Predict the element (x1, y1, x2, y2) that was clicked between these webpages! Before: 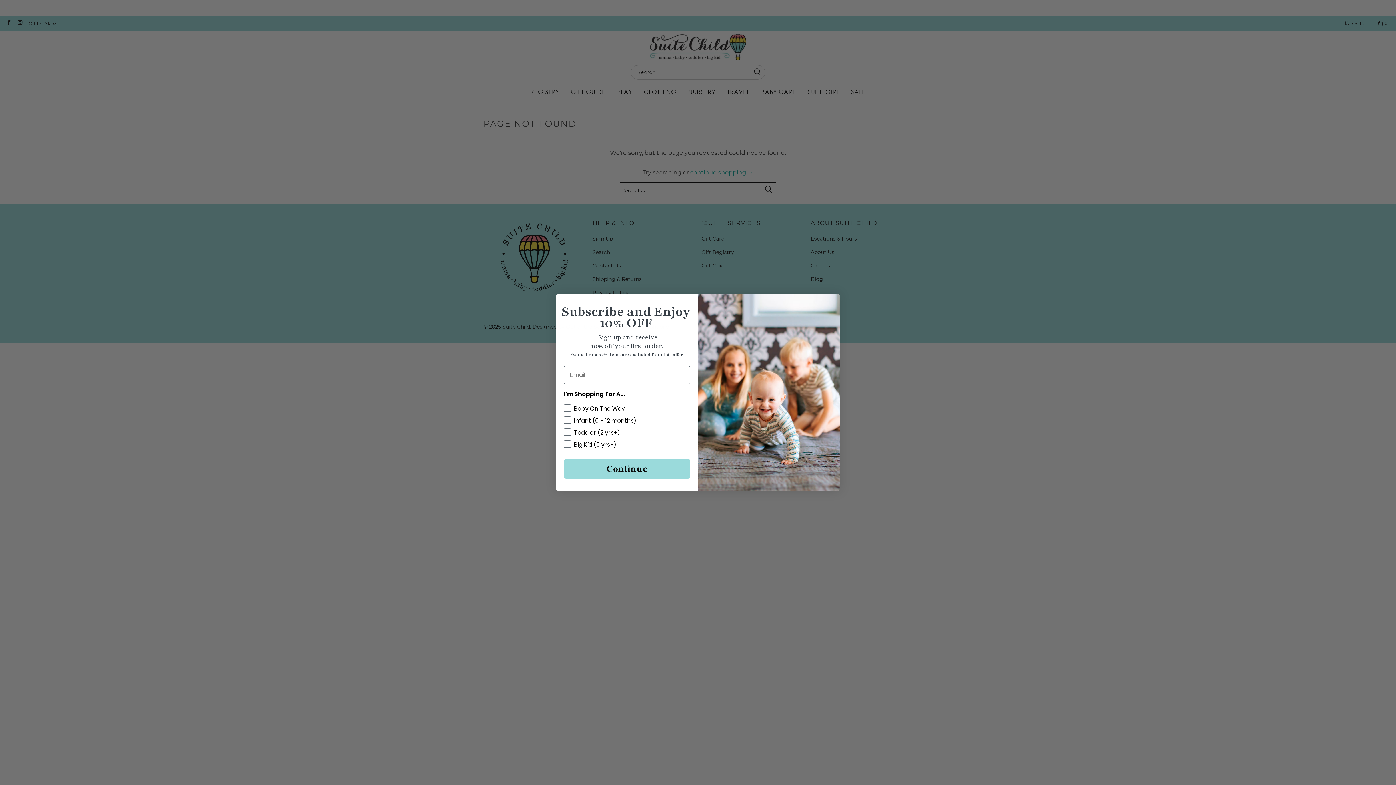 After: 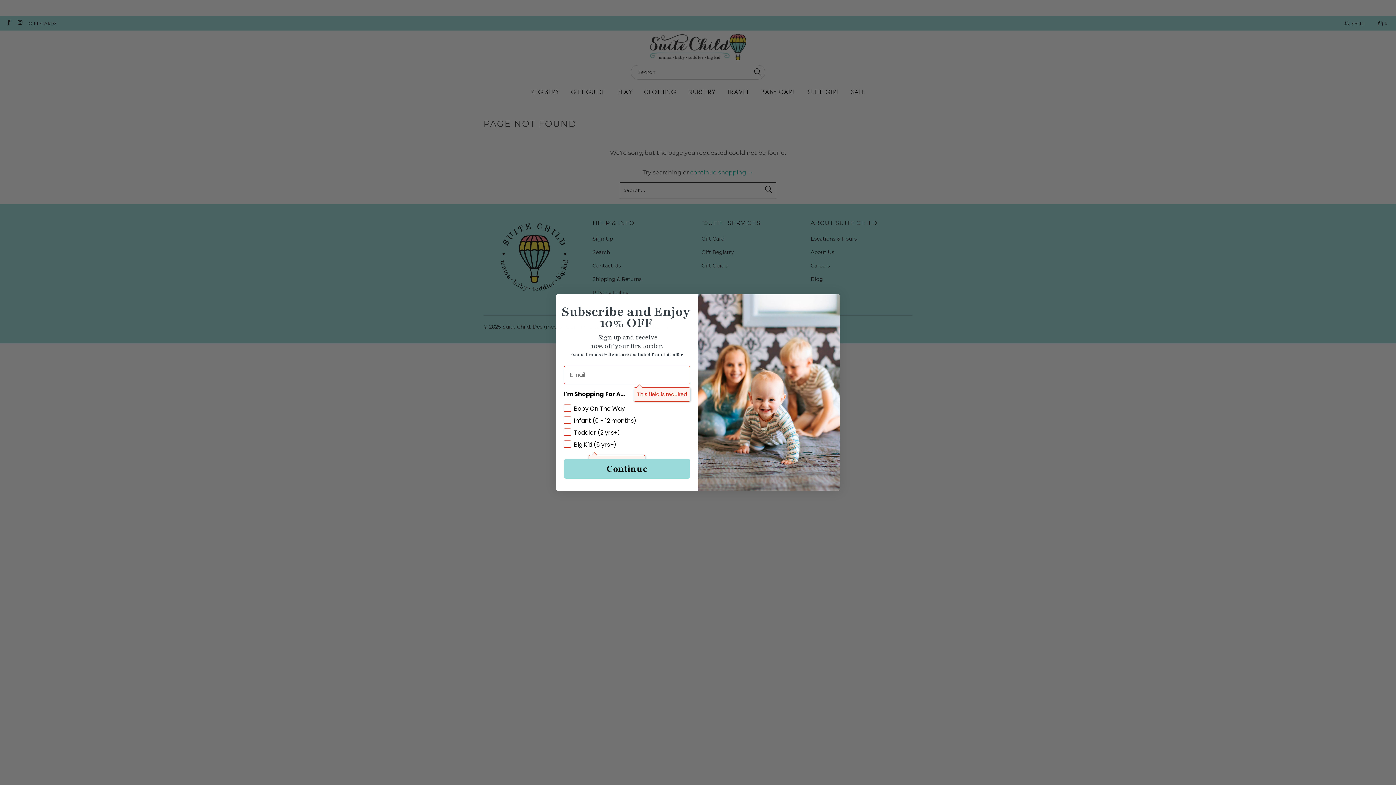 Action: bbox: (564, 459, 690, 478) label: Continue